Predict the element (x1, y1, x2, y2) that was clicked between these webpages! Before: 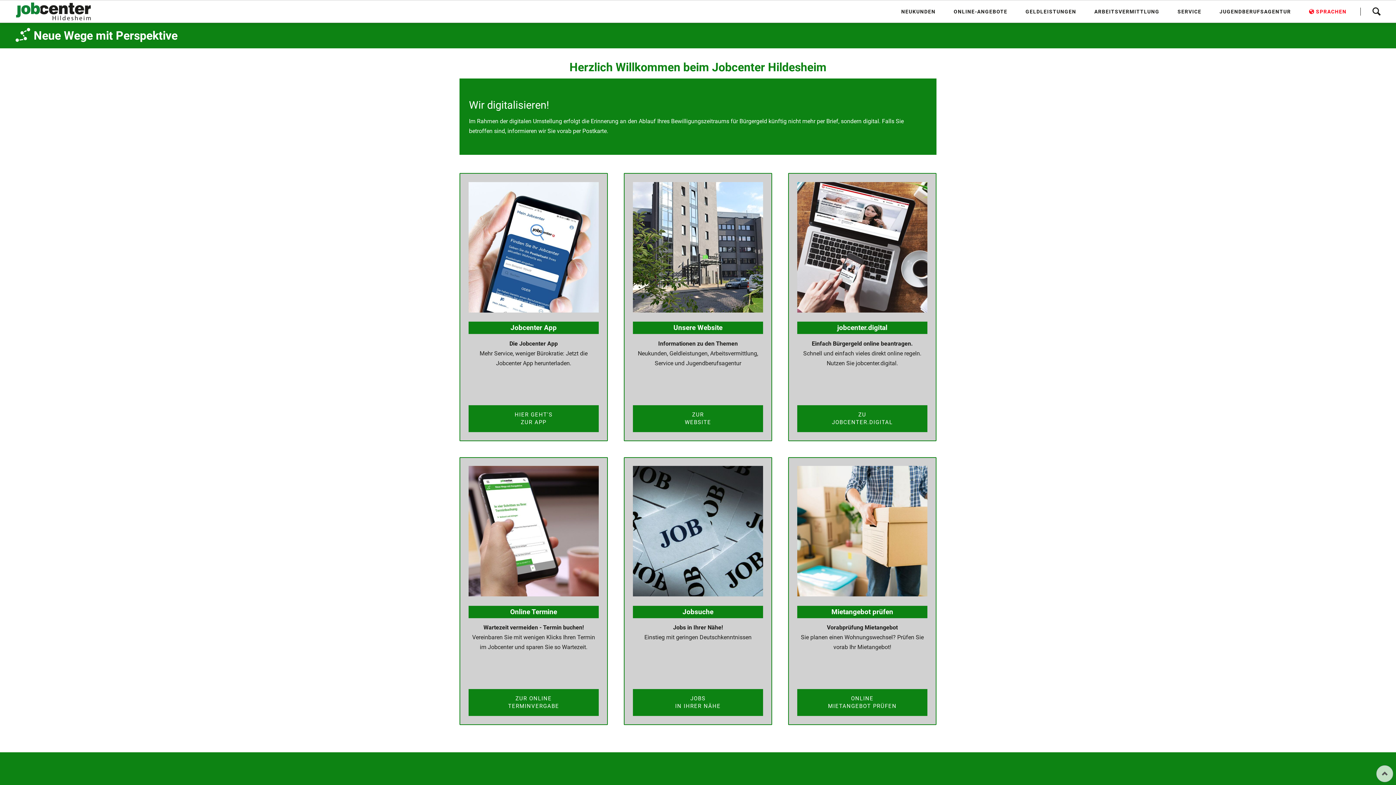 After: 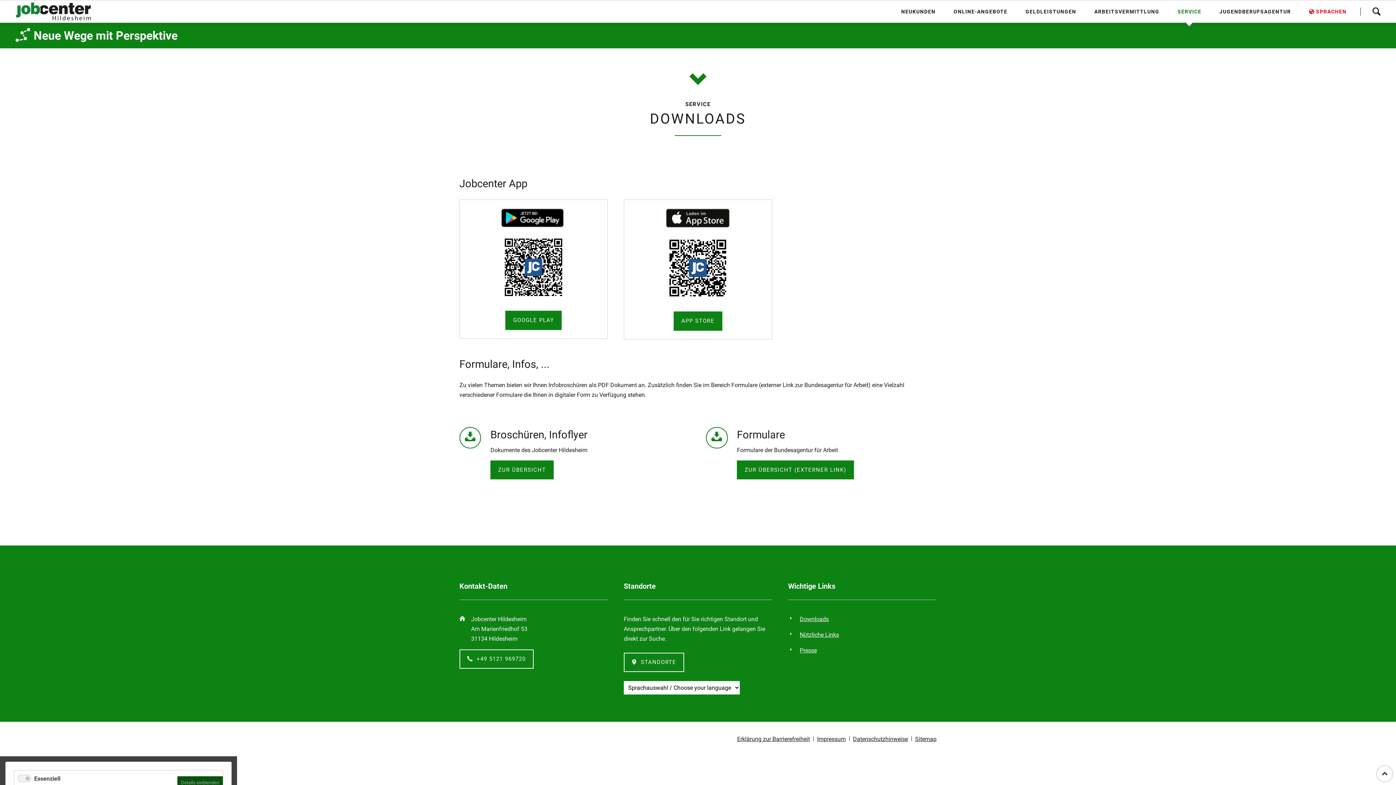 Action: bbox: (468, 405, 598, 432) label: HIER GEHT'S
ZUR APP